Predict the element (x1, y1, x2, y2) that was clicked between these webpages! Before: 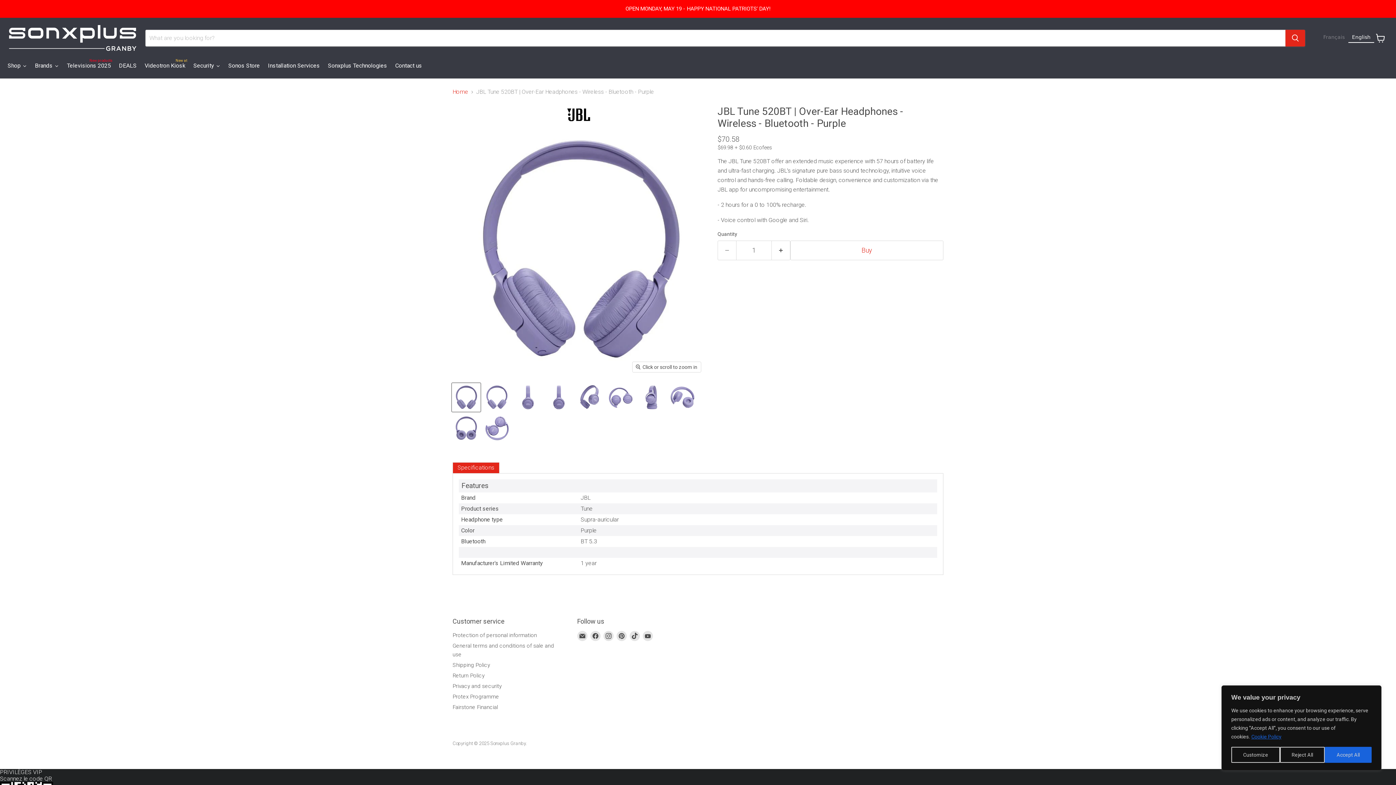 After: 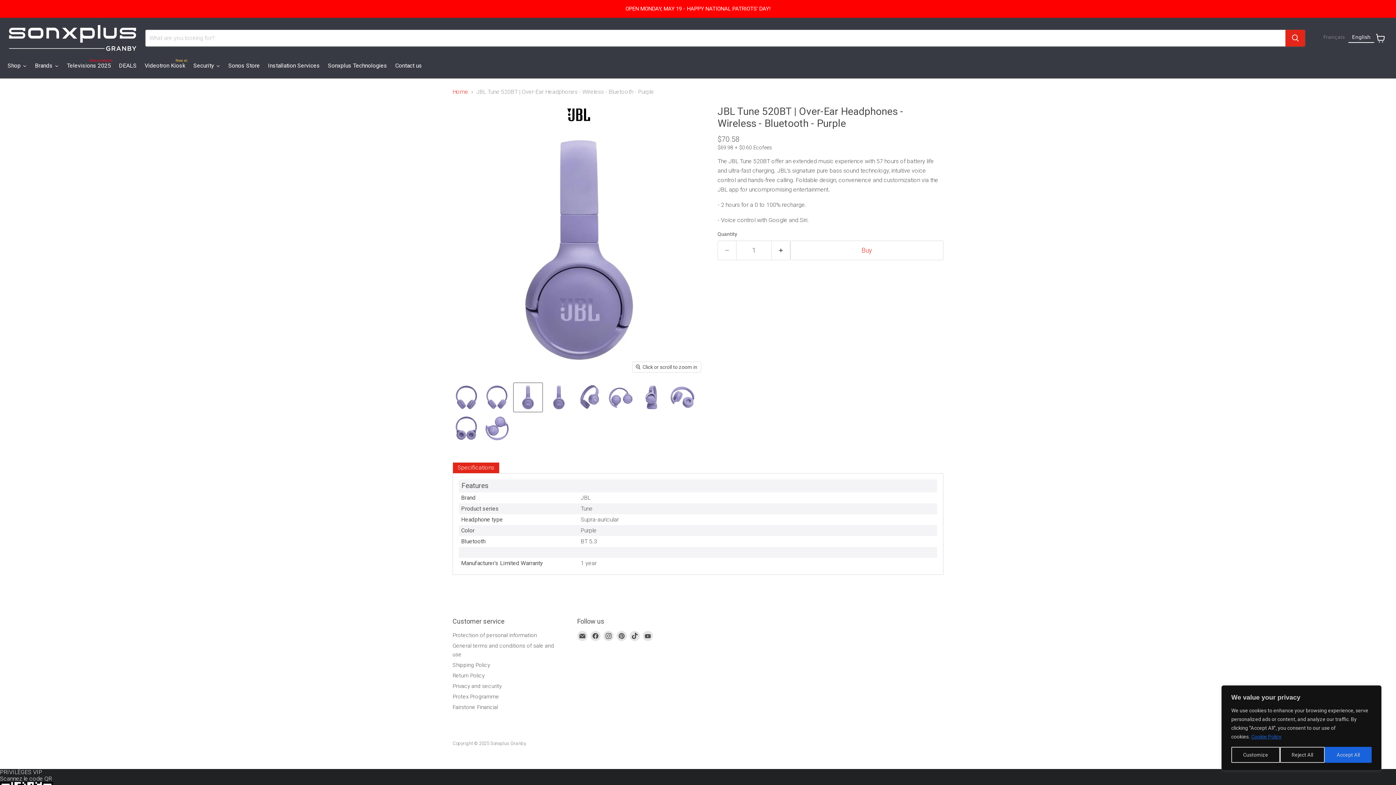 Action: label: JBL Tune 520BT | Écouteurs Supra-auriculaires - Sans fil - Bluetooth - Mauve-Sonxplus Granby la vignette bbox: (513, 383, 542, 411)